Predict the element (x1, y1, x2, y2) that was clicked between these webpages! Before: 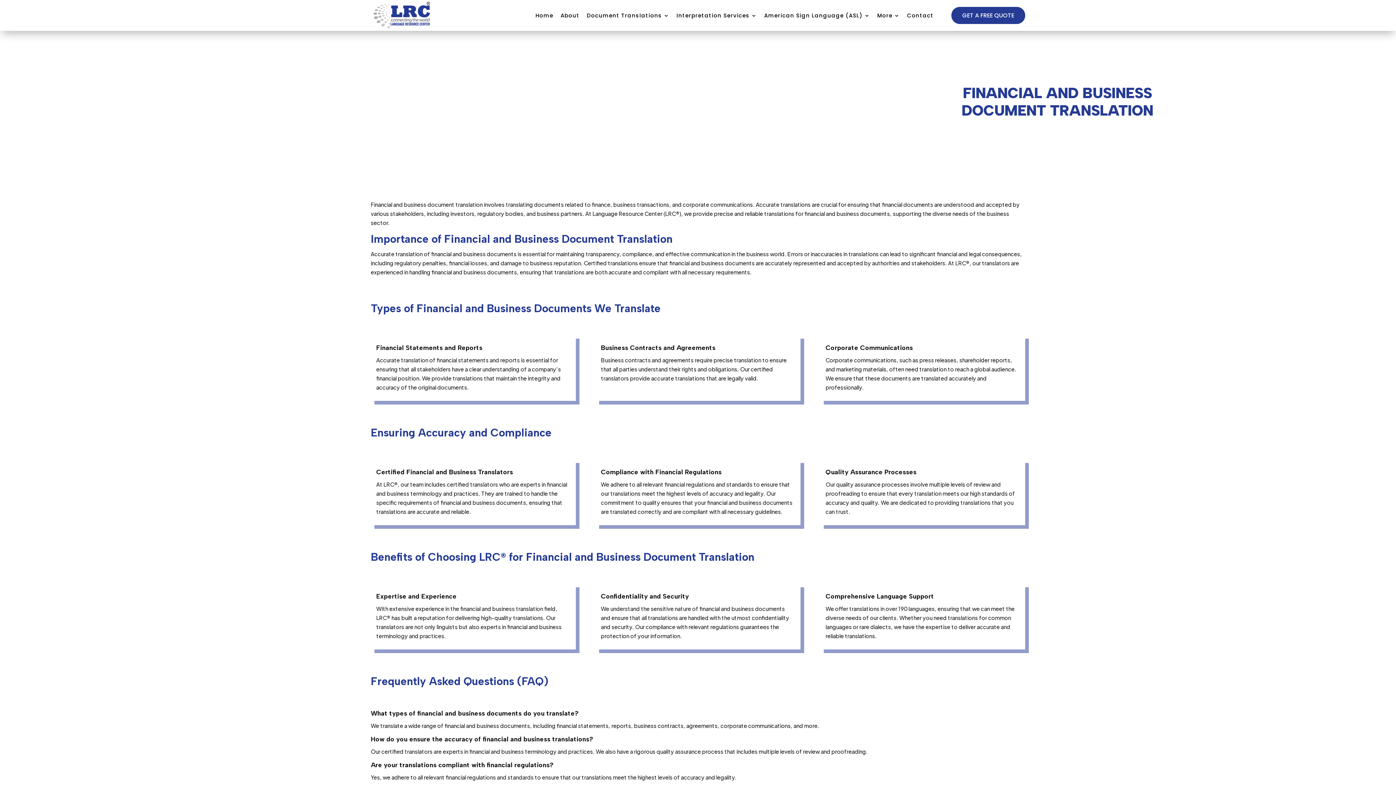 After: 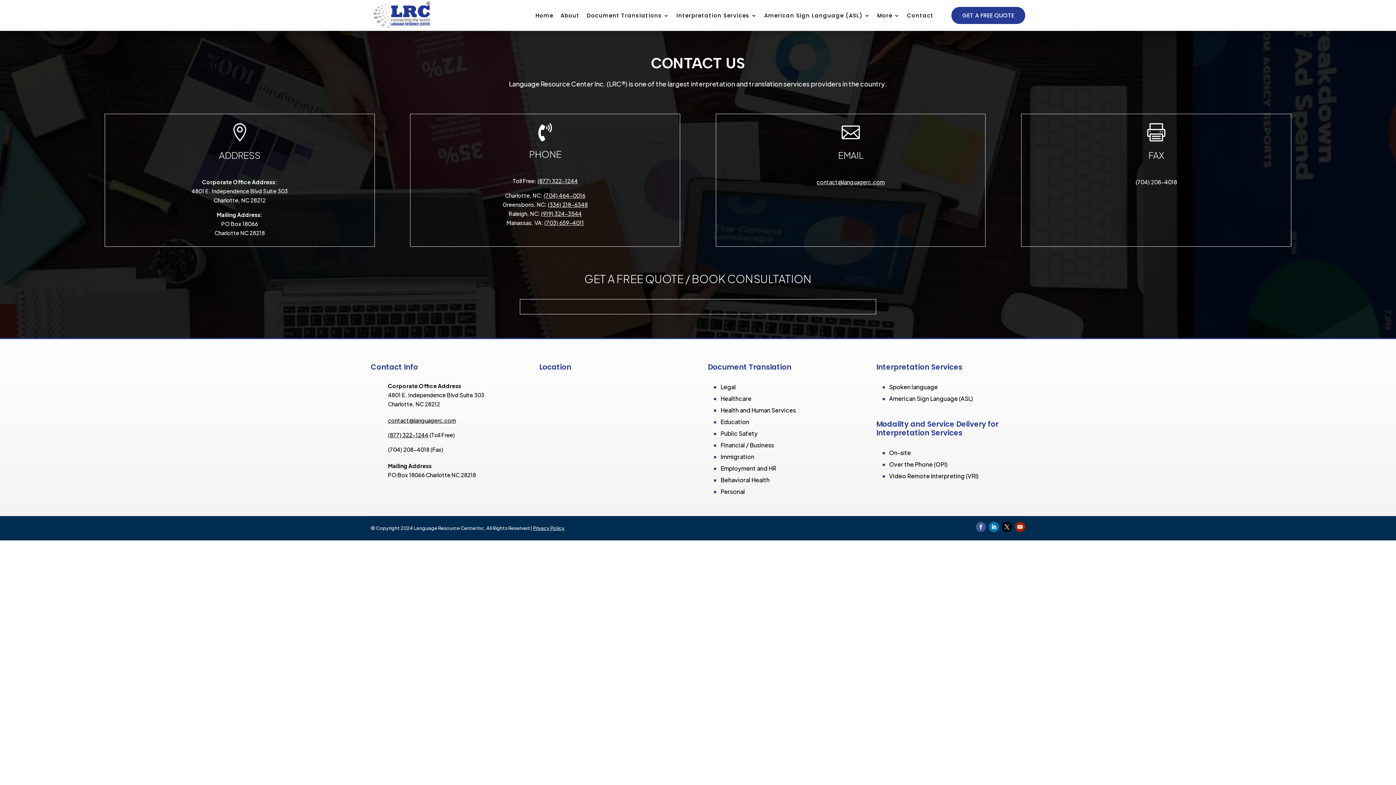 Action: bbox: (951, 6, 1025, 24) label: GET A FREE QUOTE